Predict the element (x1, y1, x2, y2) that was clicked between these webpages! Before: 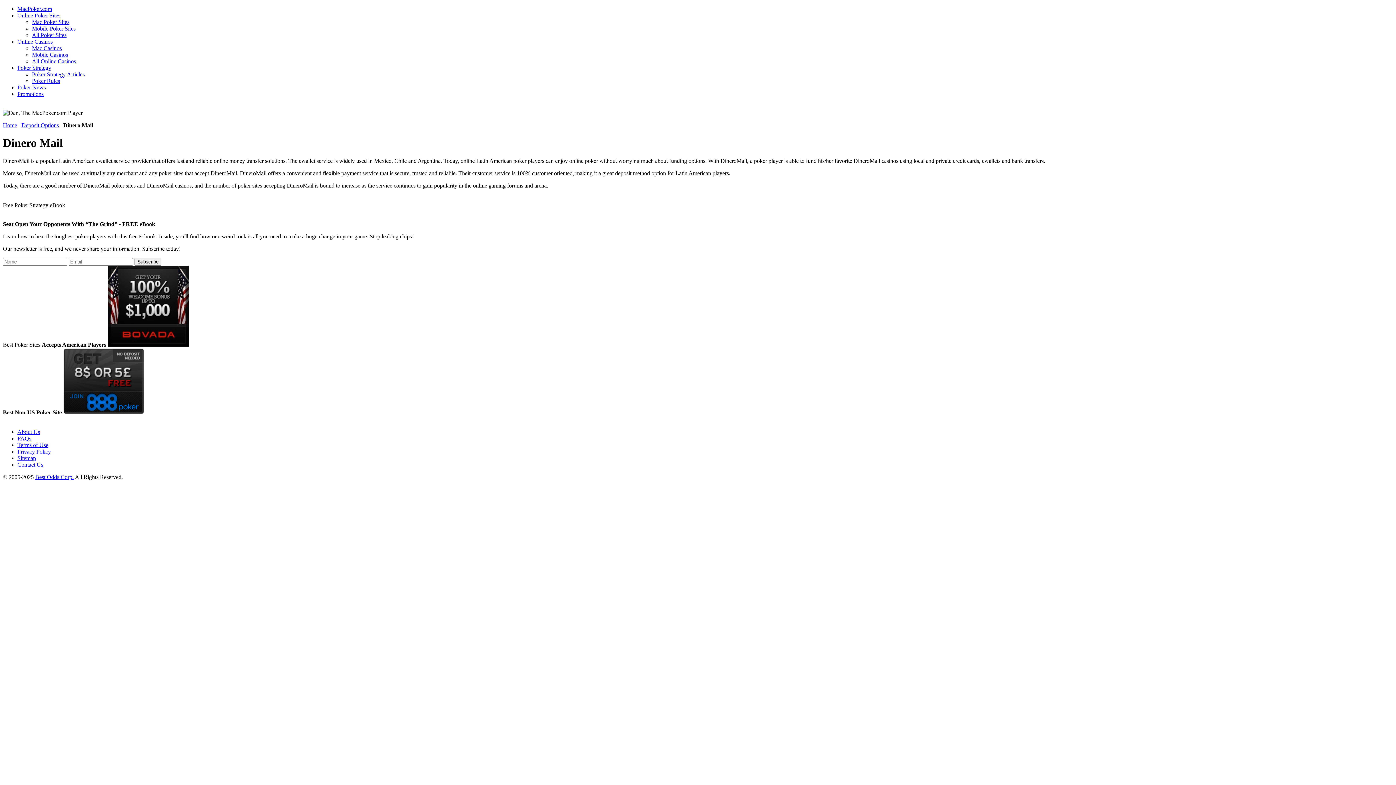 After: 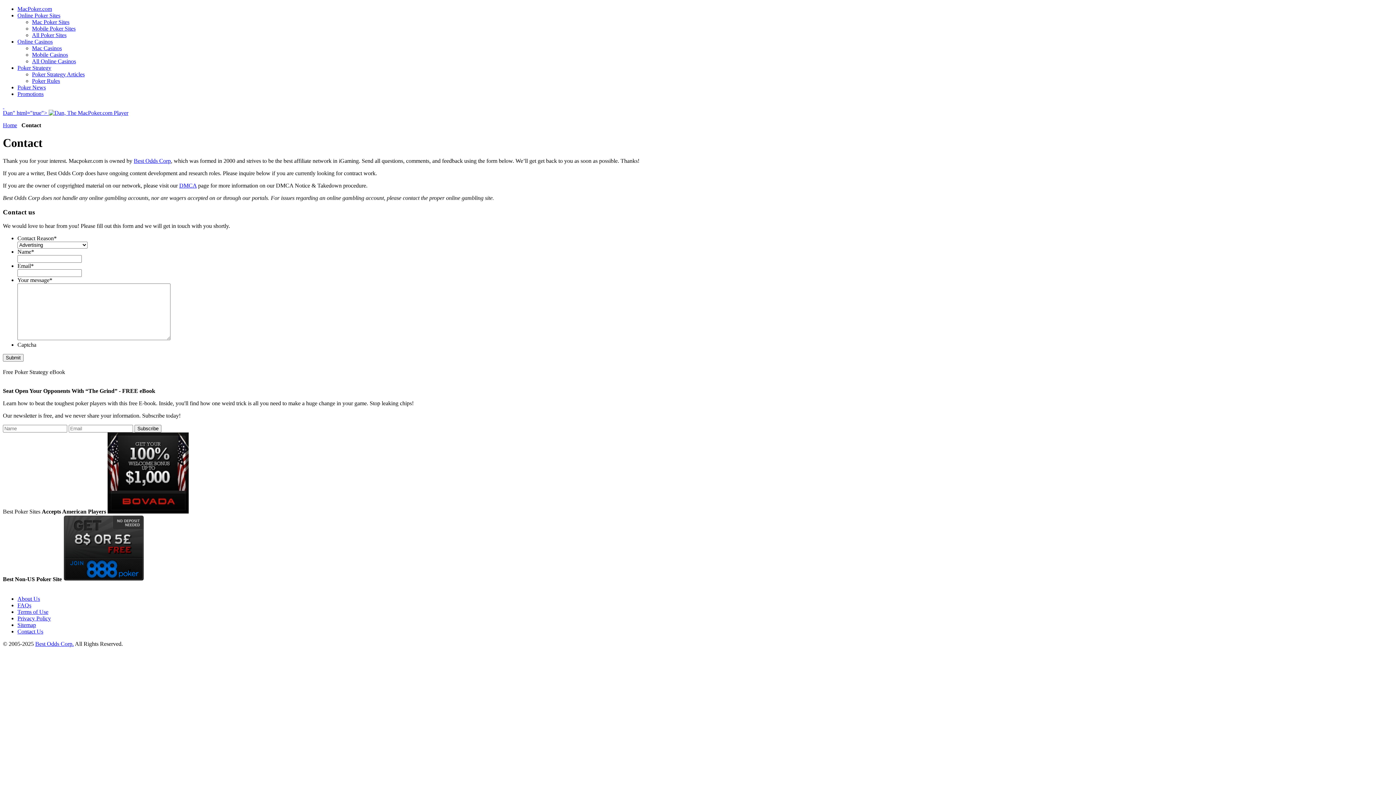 Action: label: Contact Us bbox: (17, 461, 43, 467)